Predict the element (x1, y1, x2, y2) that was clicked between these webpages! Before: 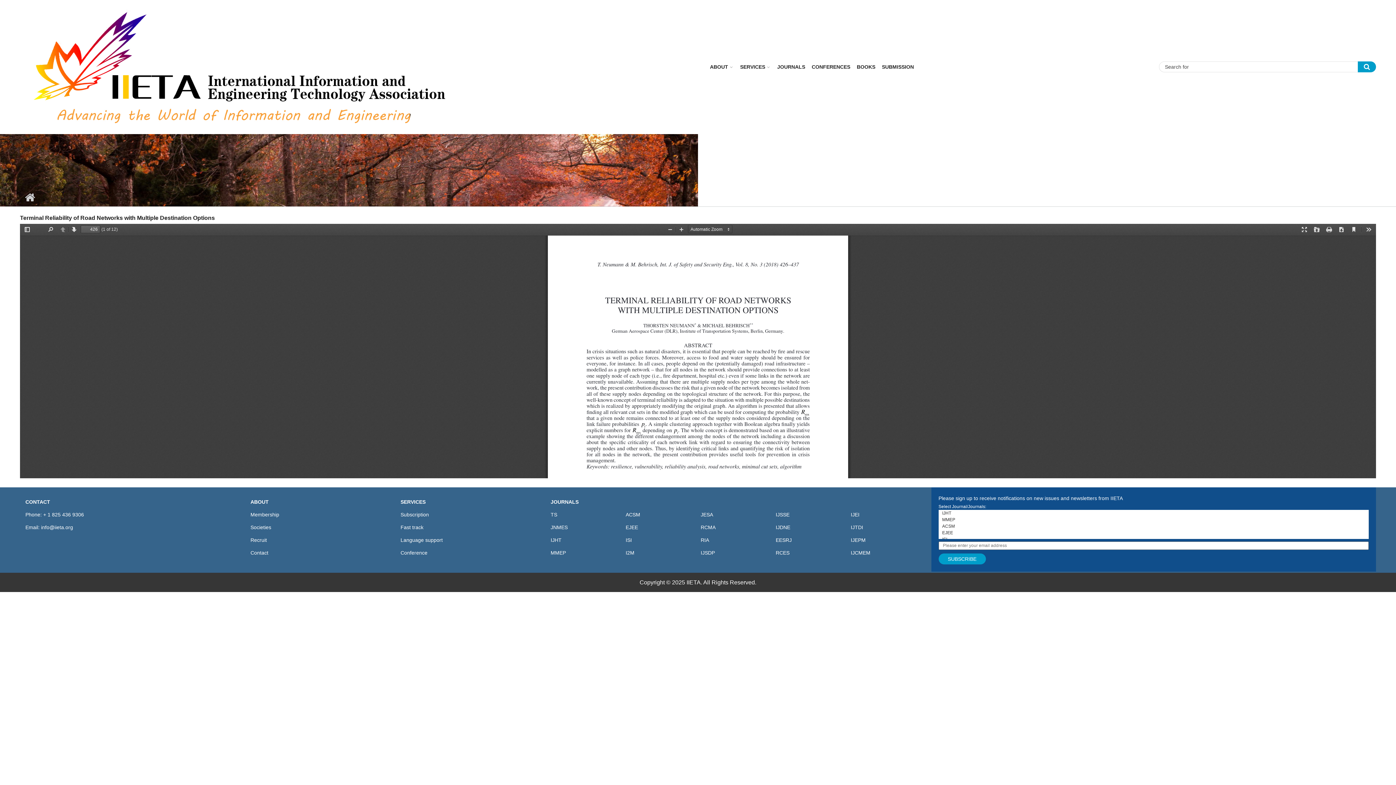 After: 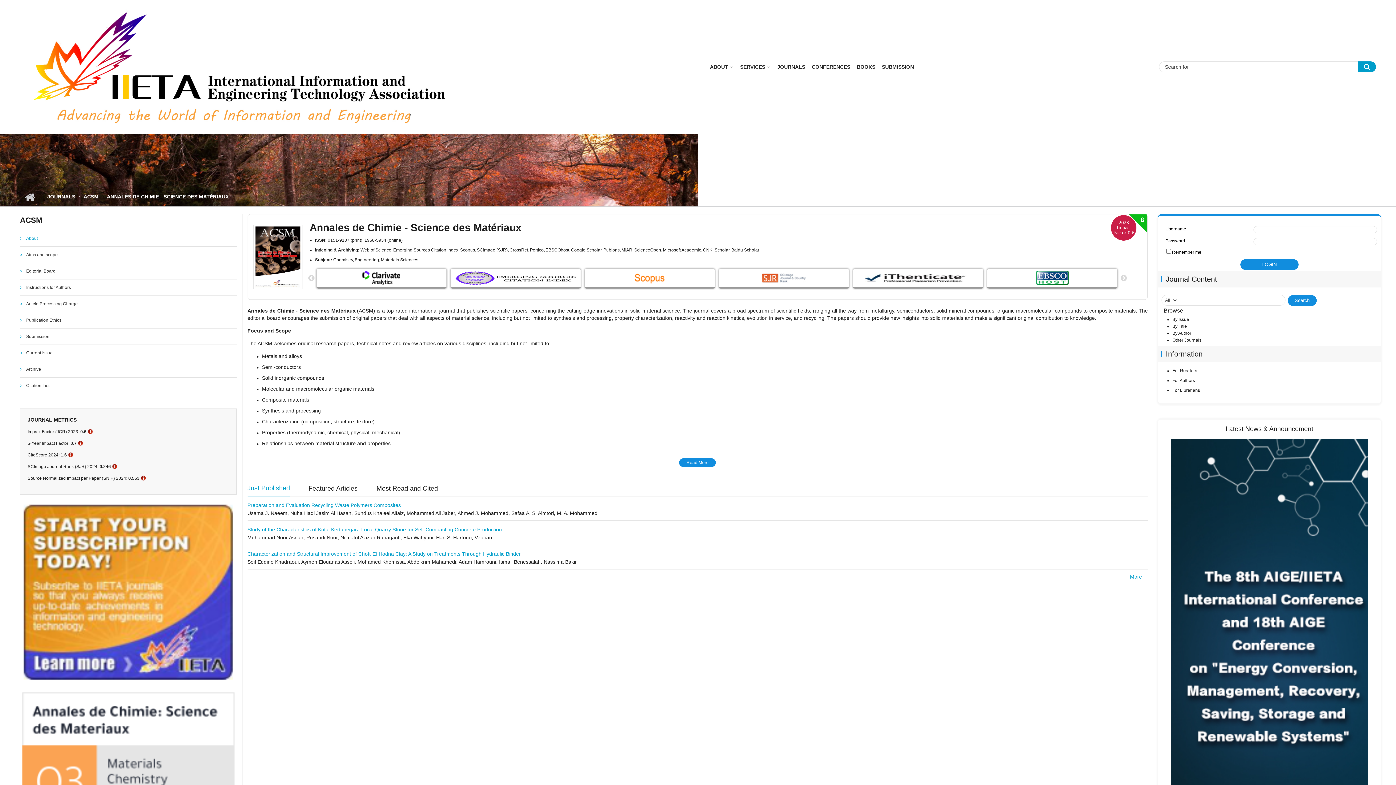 Action: label: ACSM bbox: (625, 511, 640, 517)